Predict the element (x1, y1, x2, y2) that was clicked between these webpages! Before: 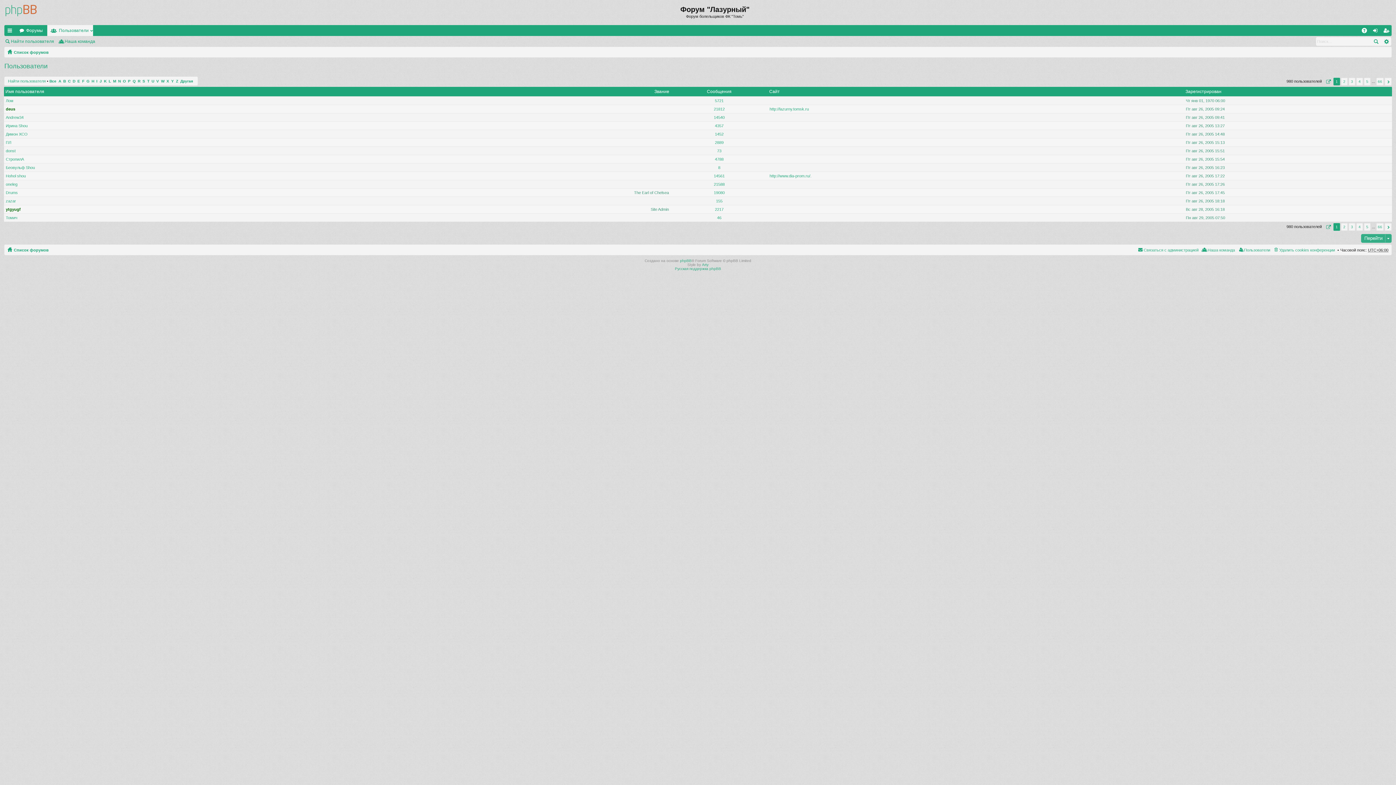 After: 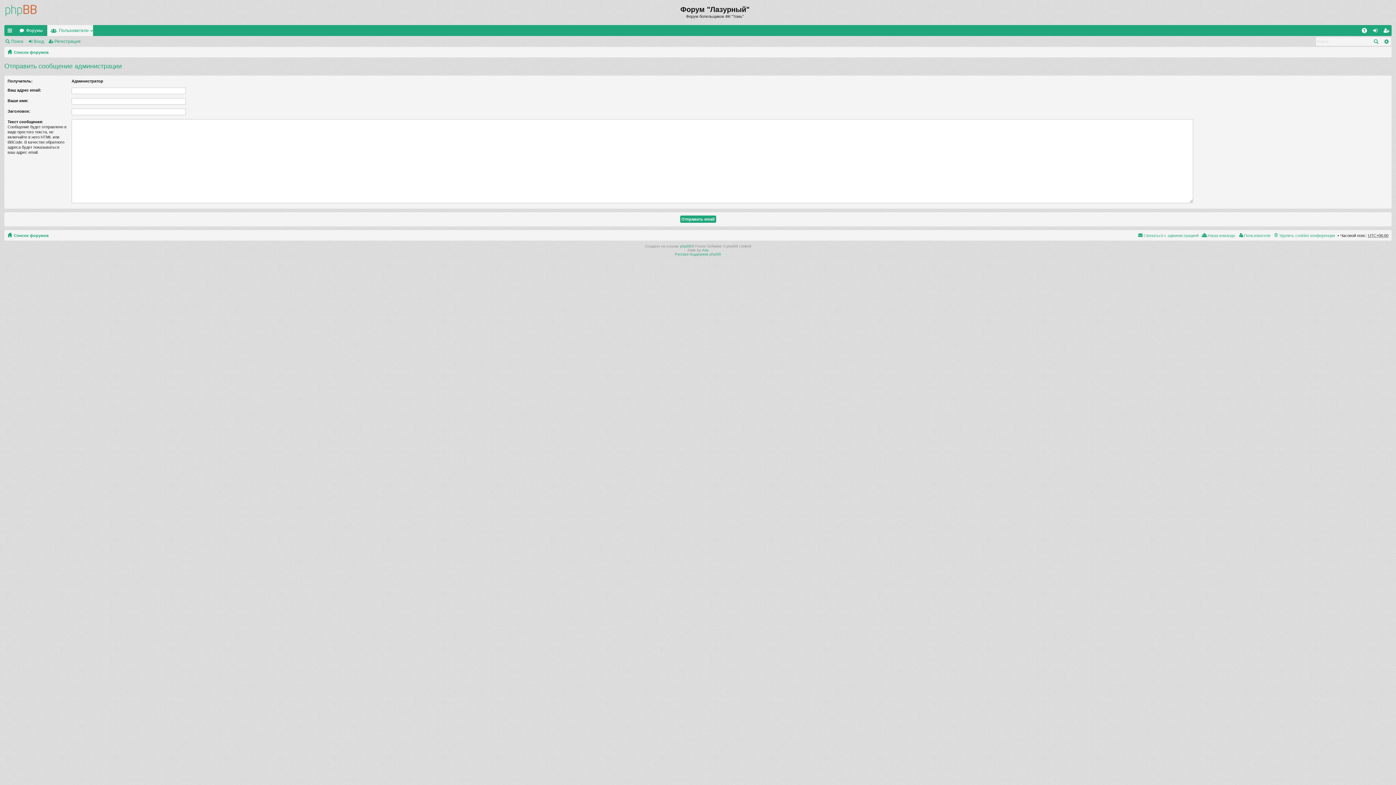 Action: label: Связаться с администрацией bbox: (1137, 245, 1198, 254)